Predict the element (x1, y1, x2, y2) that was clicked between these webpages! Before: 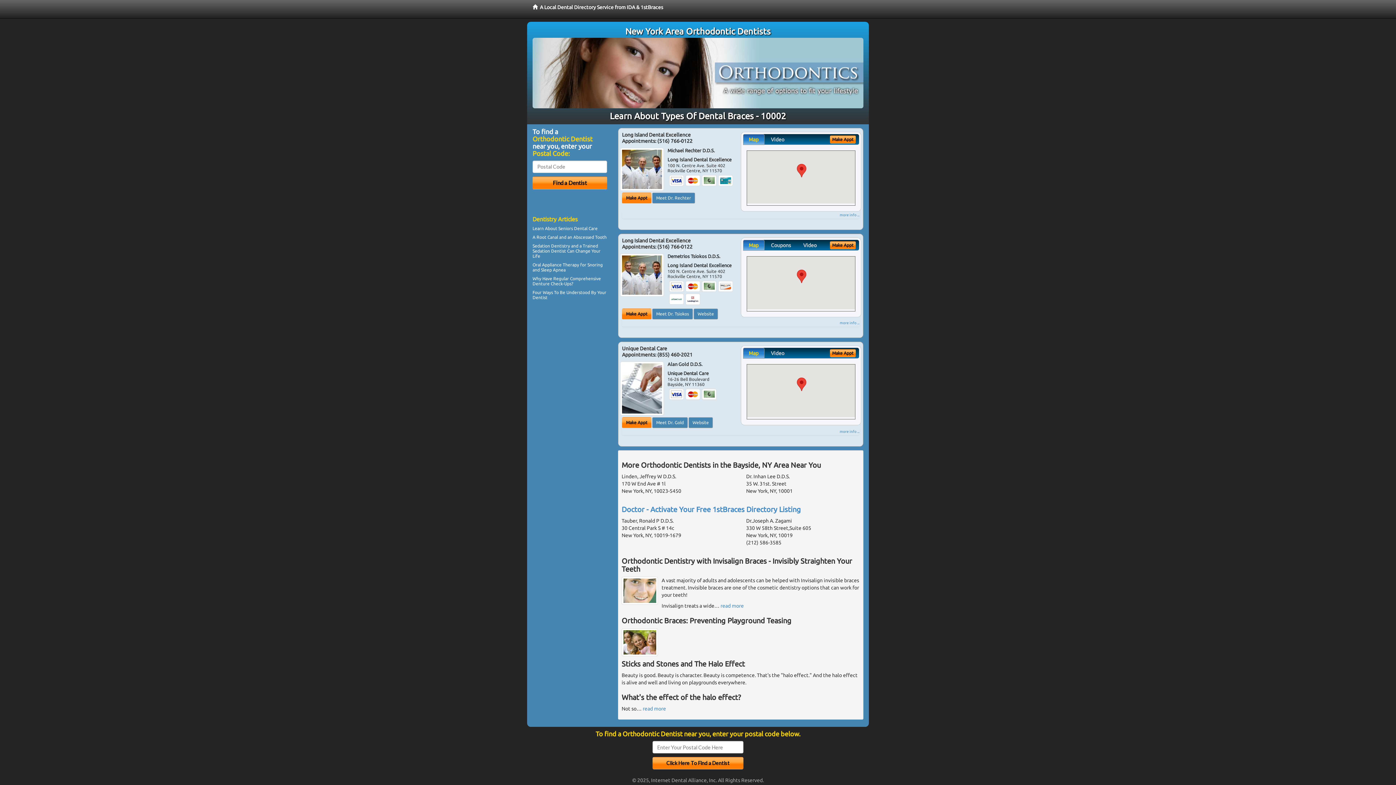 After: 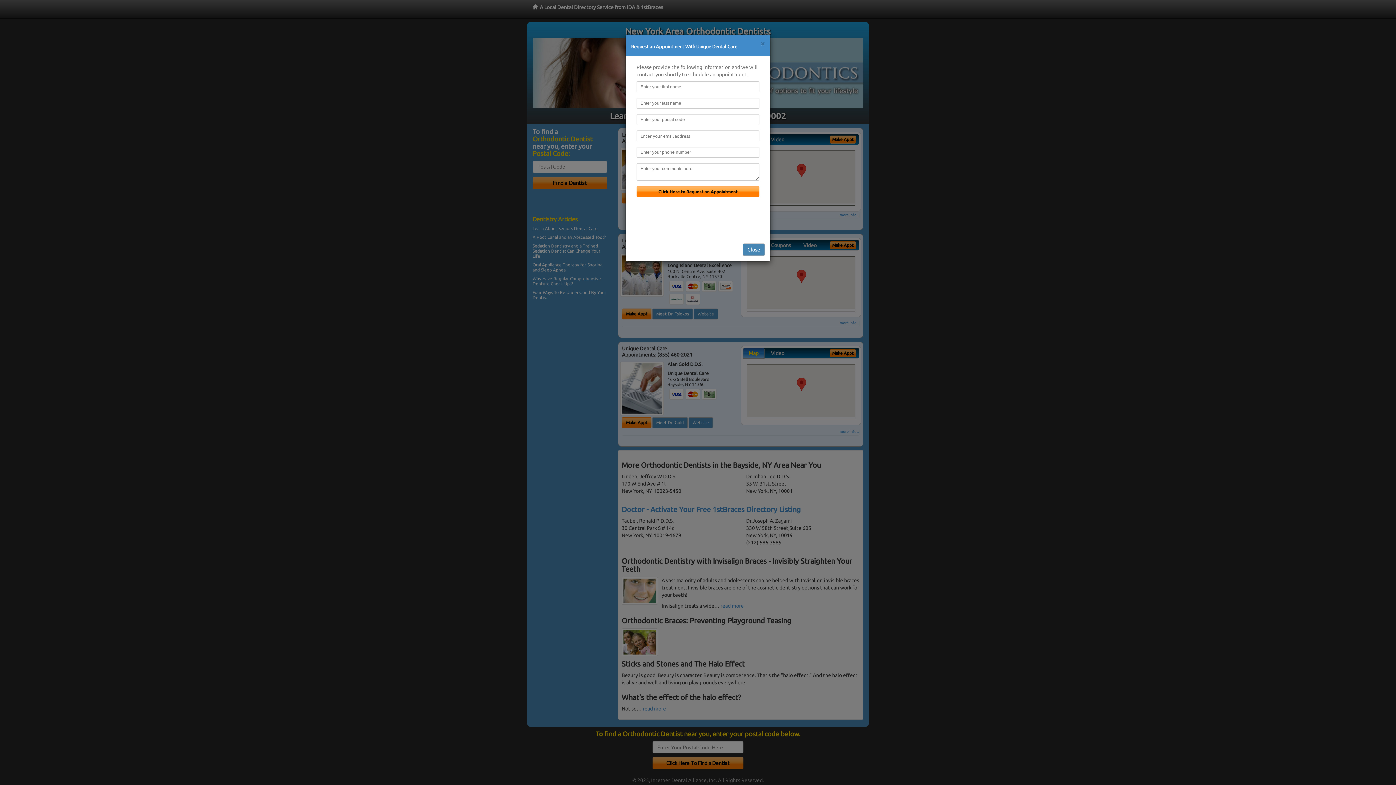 Action: bbox: (622, 417, 651, 428) label: Make Appt